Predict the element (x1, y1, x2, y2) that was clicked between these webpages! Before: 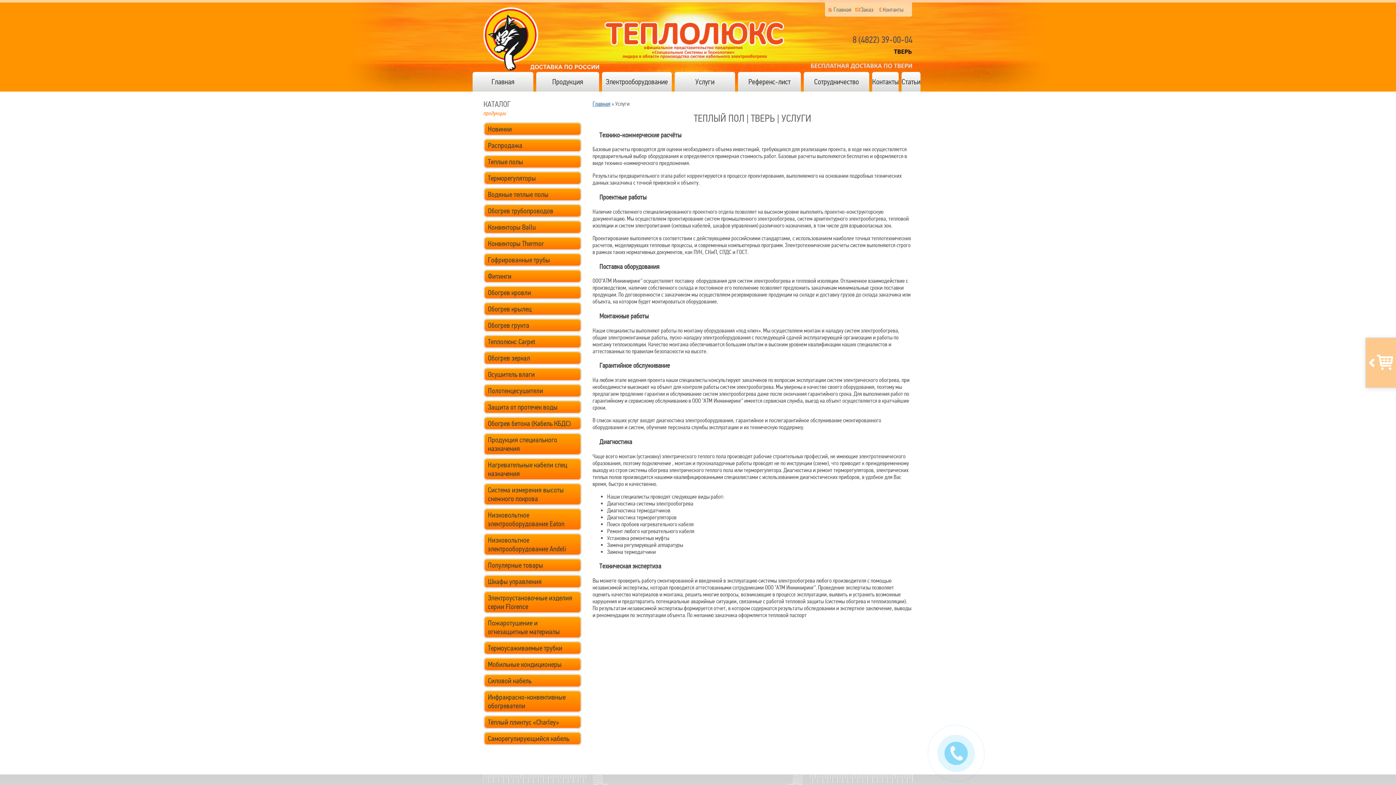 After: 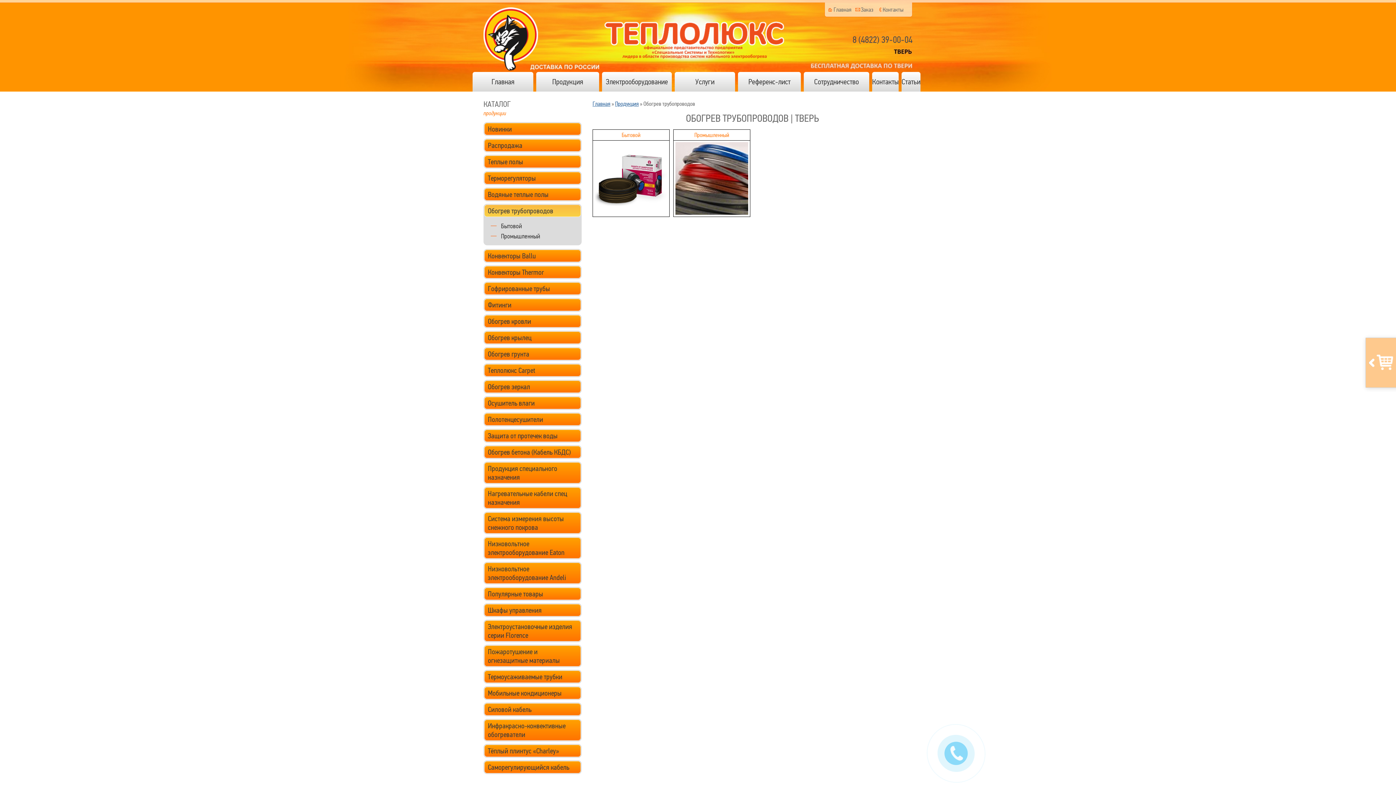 Action: label: Обогрев трубопроводов bbox: (483, 204, 581, 217)